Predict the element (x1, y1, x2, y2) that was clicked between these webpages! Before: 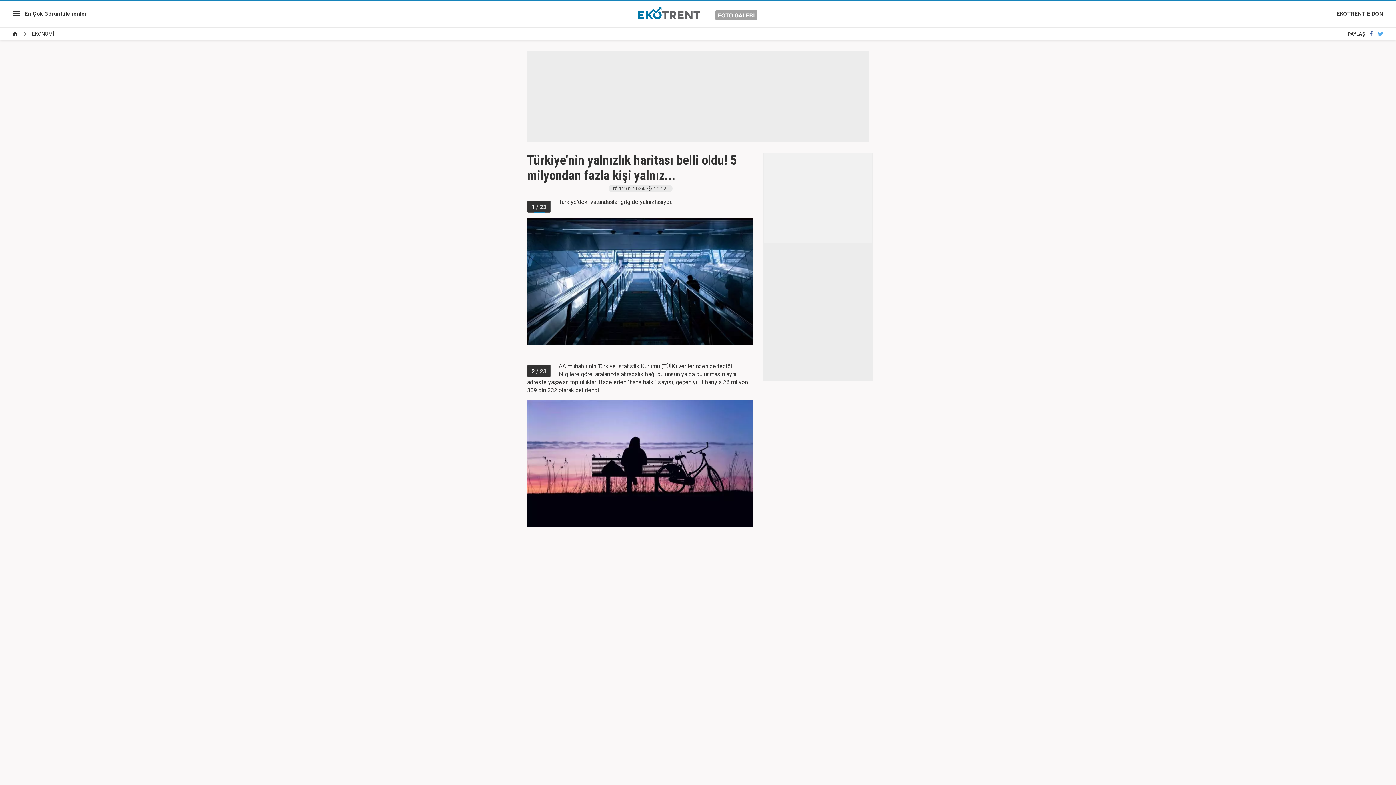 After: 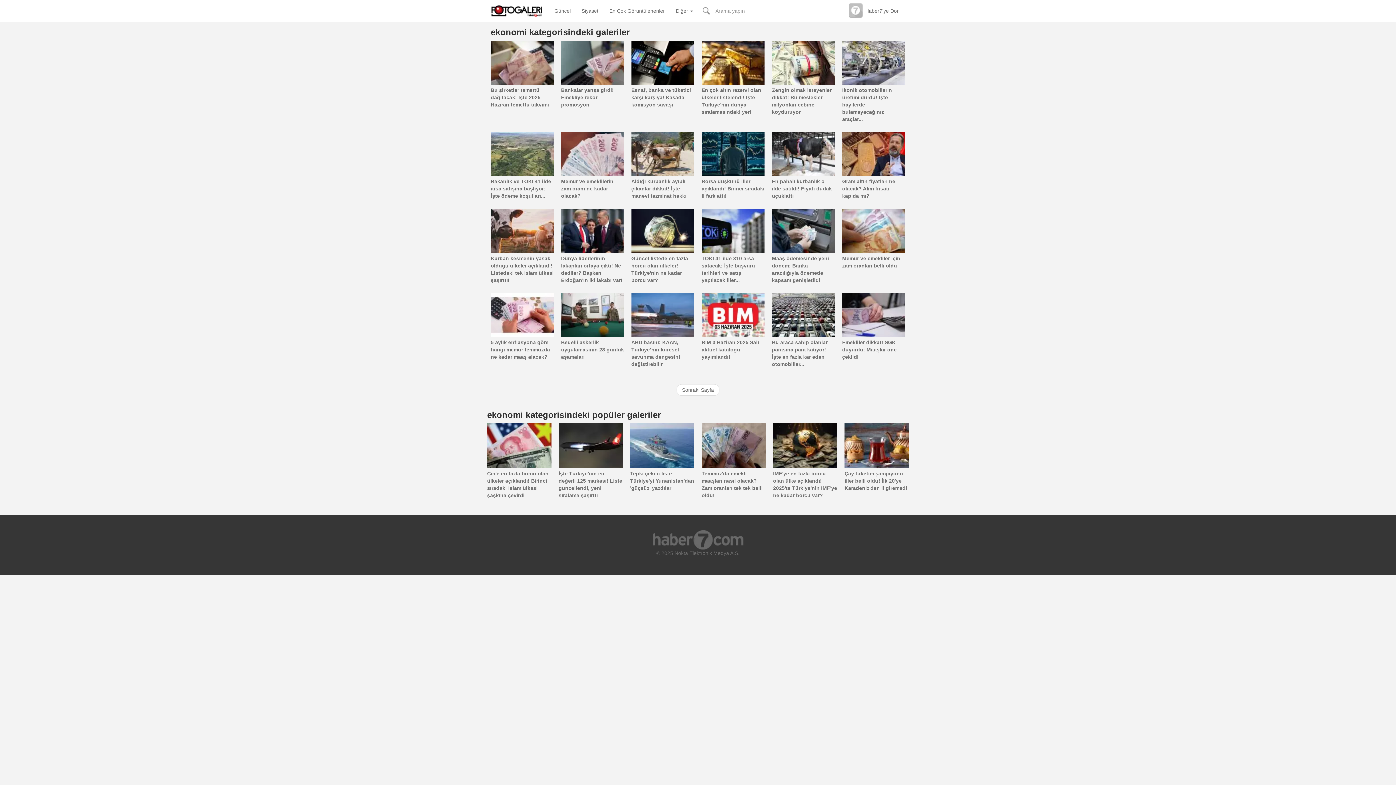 Action: bbox: (12, 30, 17, 37)